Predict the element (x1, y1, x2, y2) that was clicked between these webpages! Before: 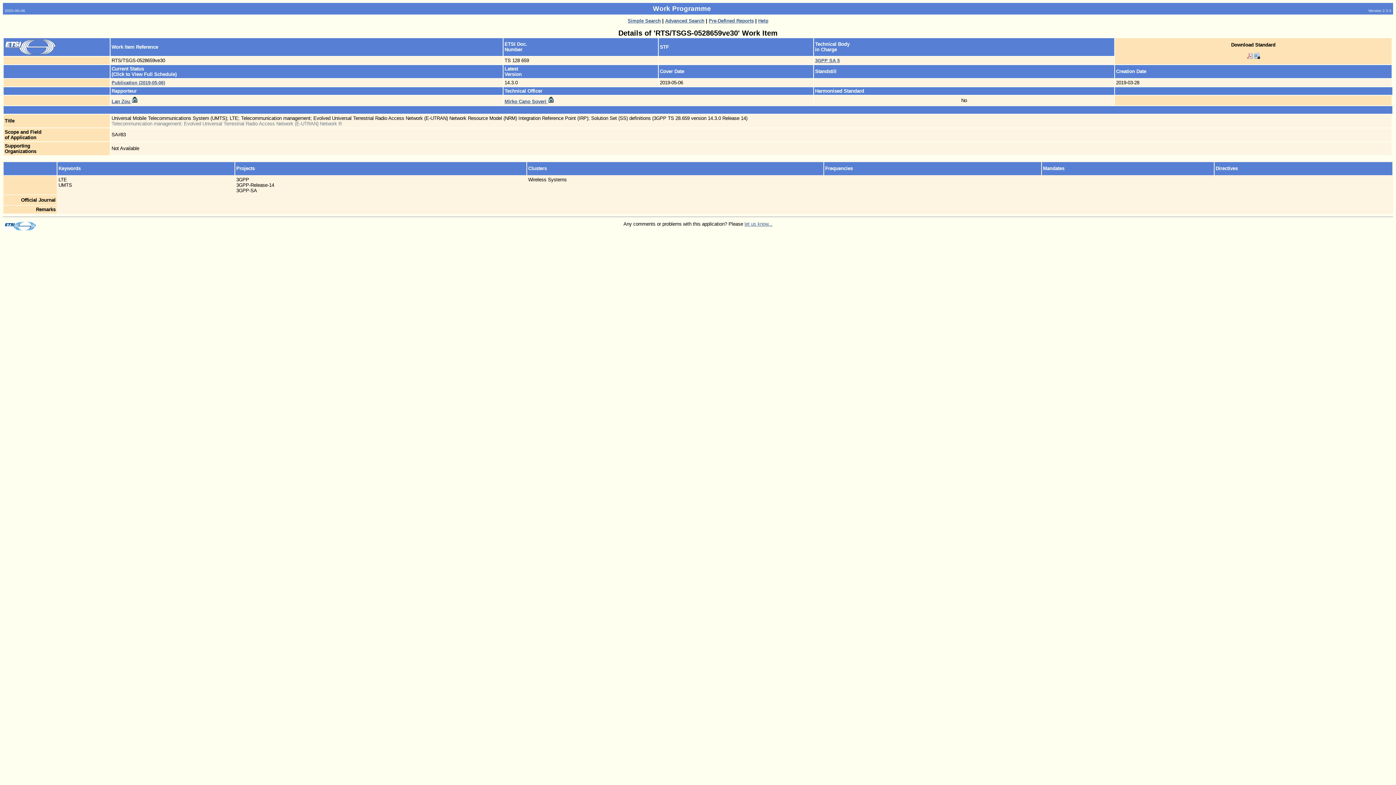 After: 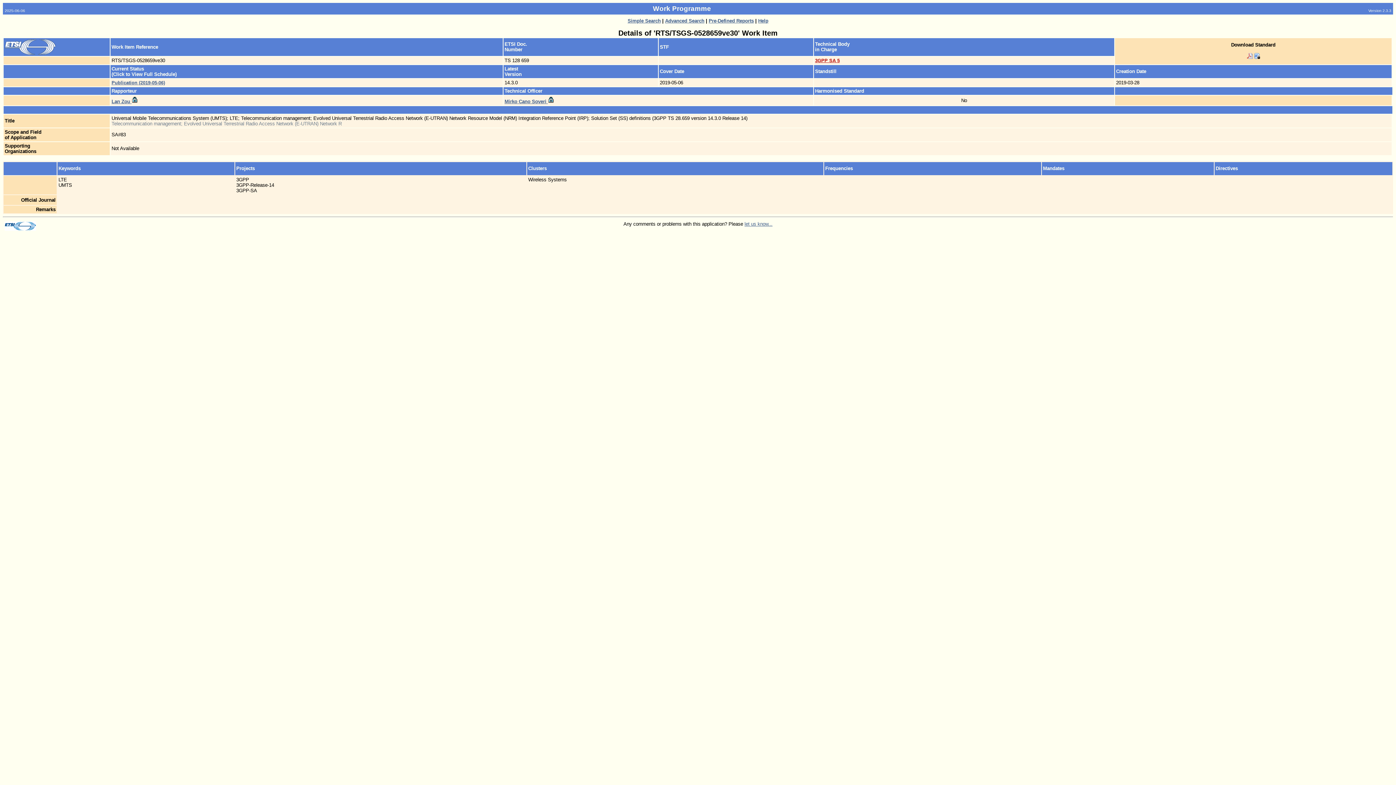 Action: bbox: (815, 57, 840, 63) label: 3GPP SA 5